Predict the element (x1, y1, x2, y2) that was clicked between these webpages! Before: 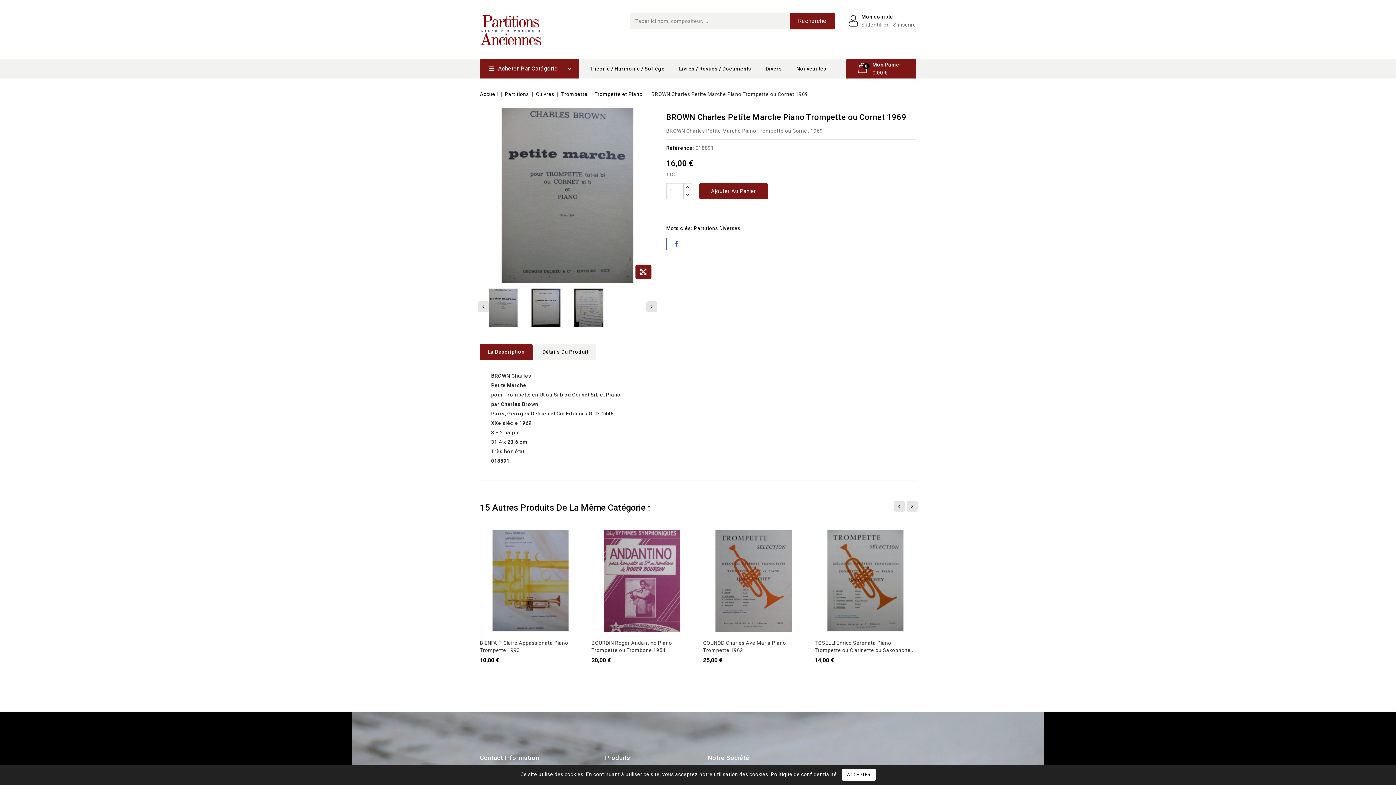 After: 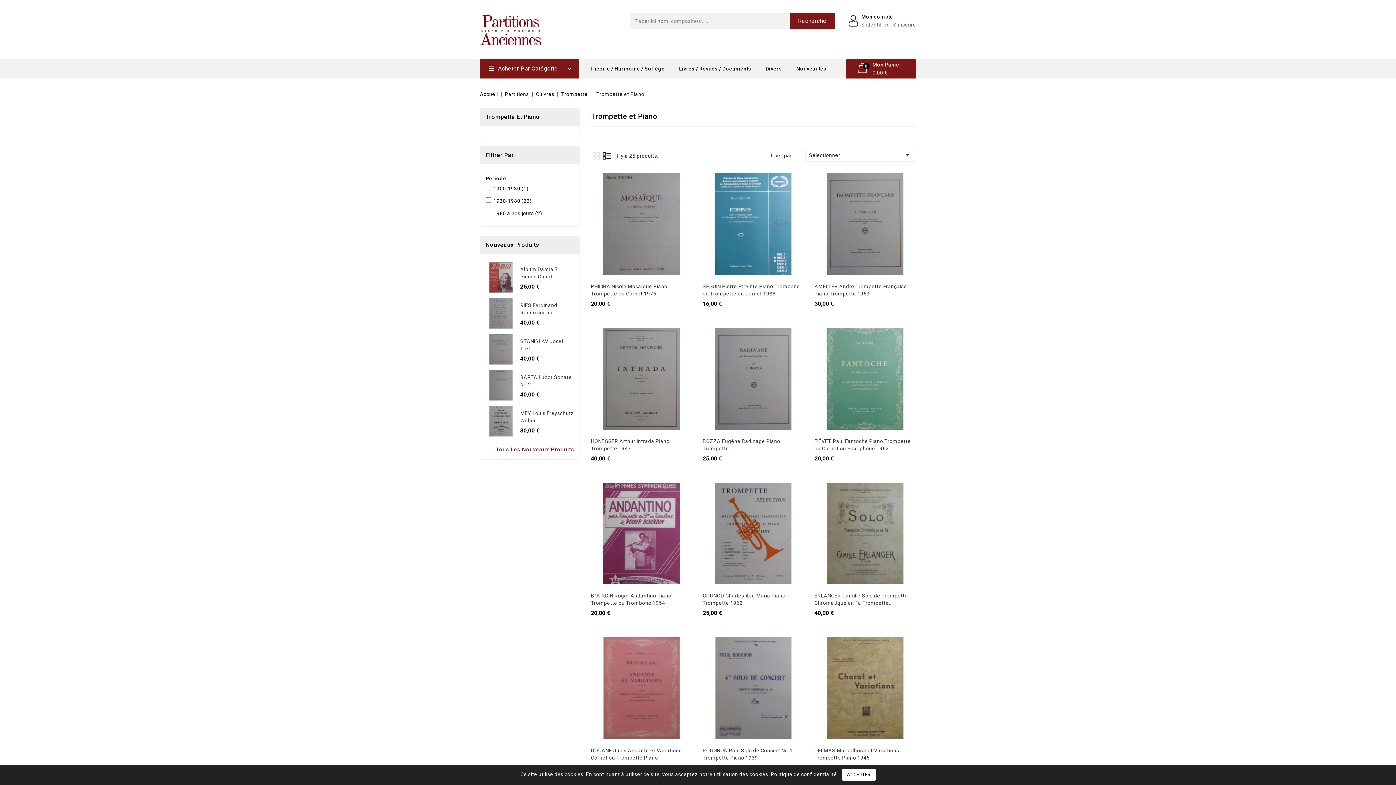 Action: label: Trompette et Piano bbox: (594, 91, 642, 96)